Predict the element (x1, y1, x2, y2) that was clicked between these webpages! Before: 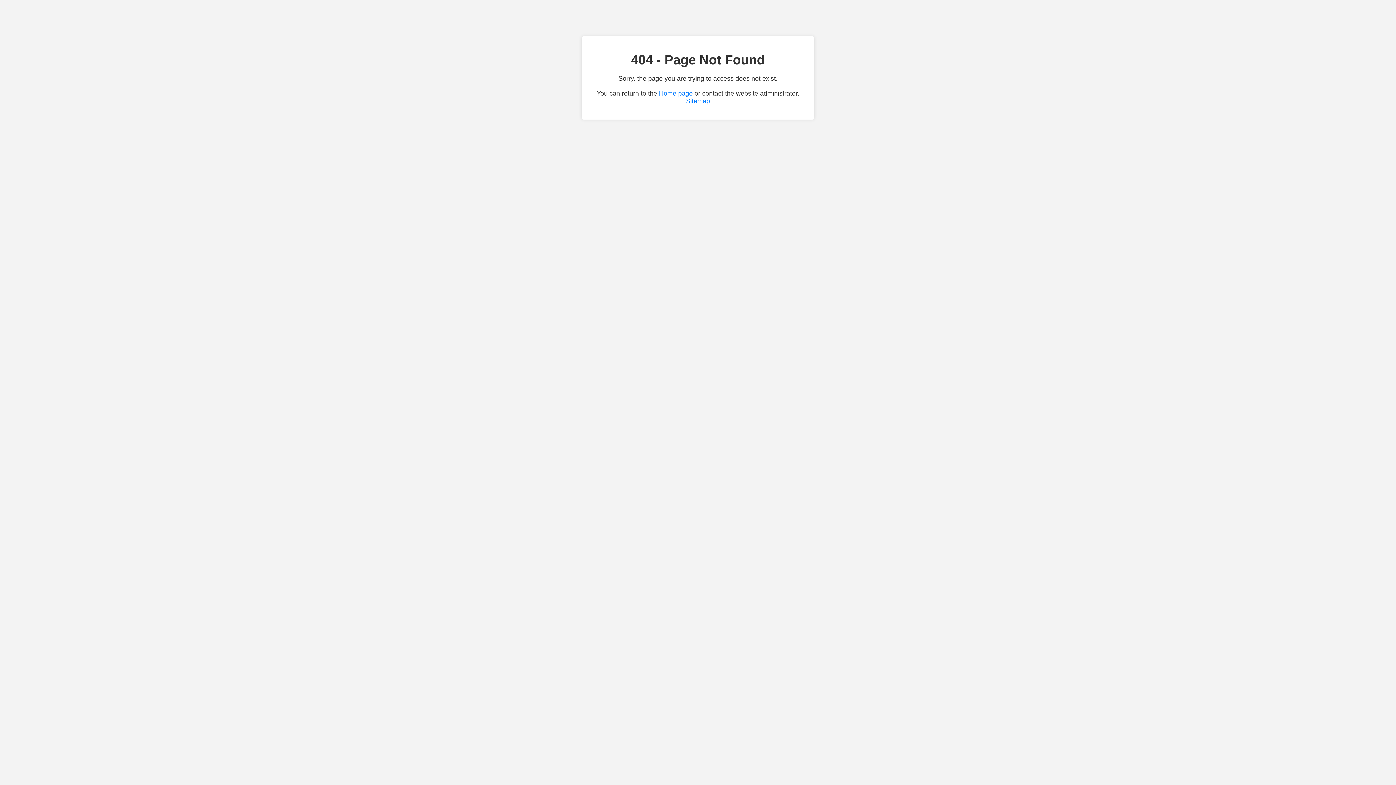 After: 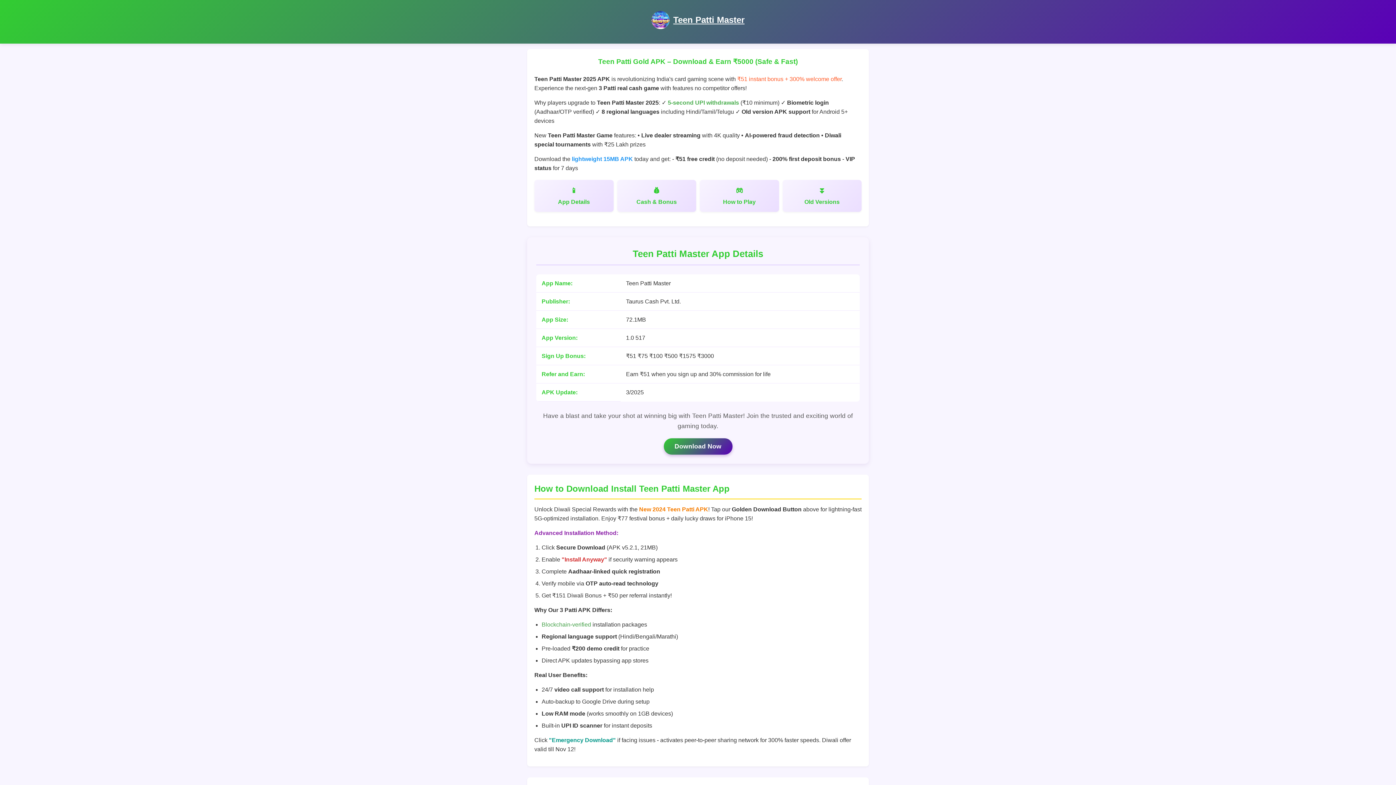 Action: bbox: (659, 89, 692, 97) label: Home page